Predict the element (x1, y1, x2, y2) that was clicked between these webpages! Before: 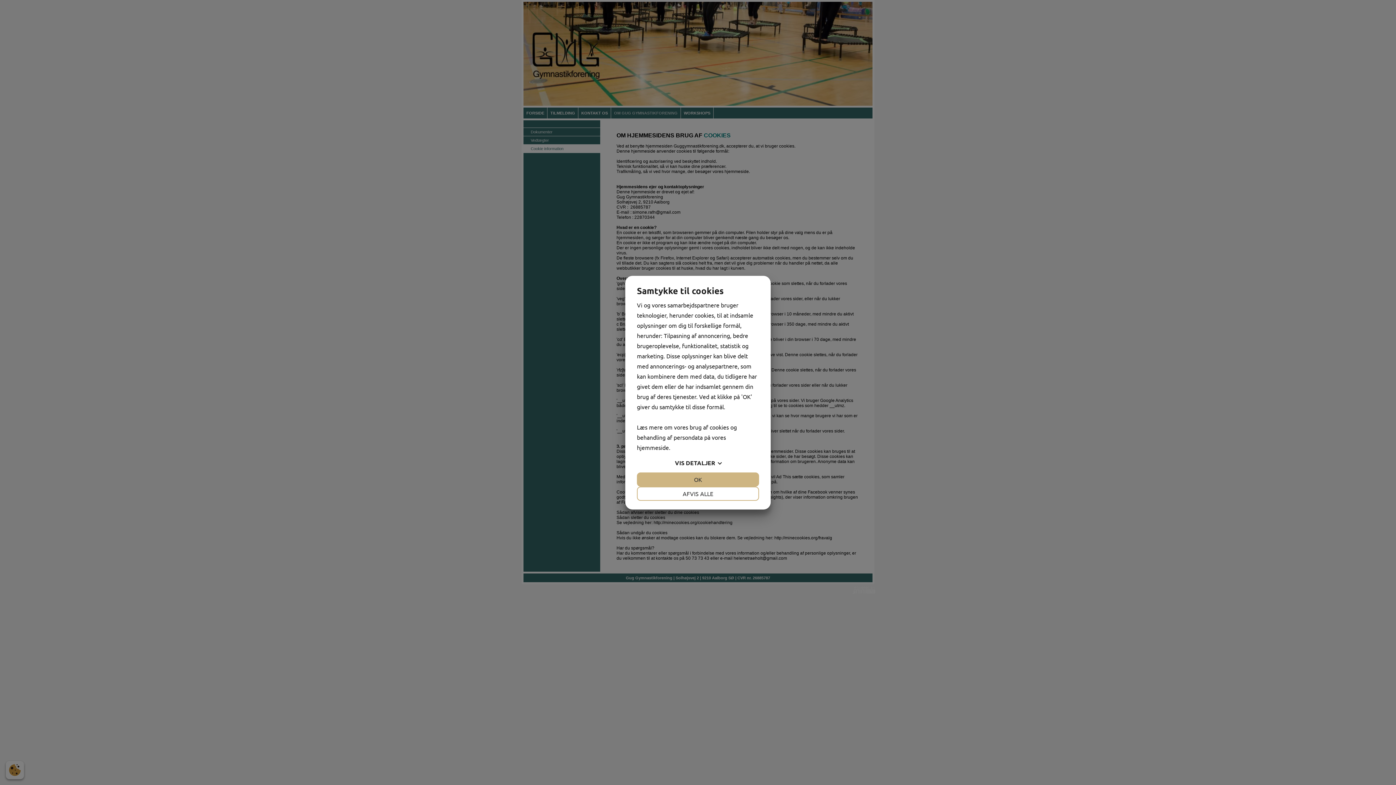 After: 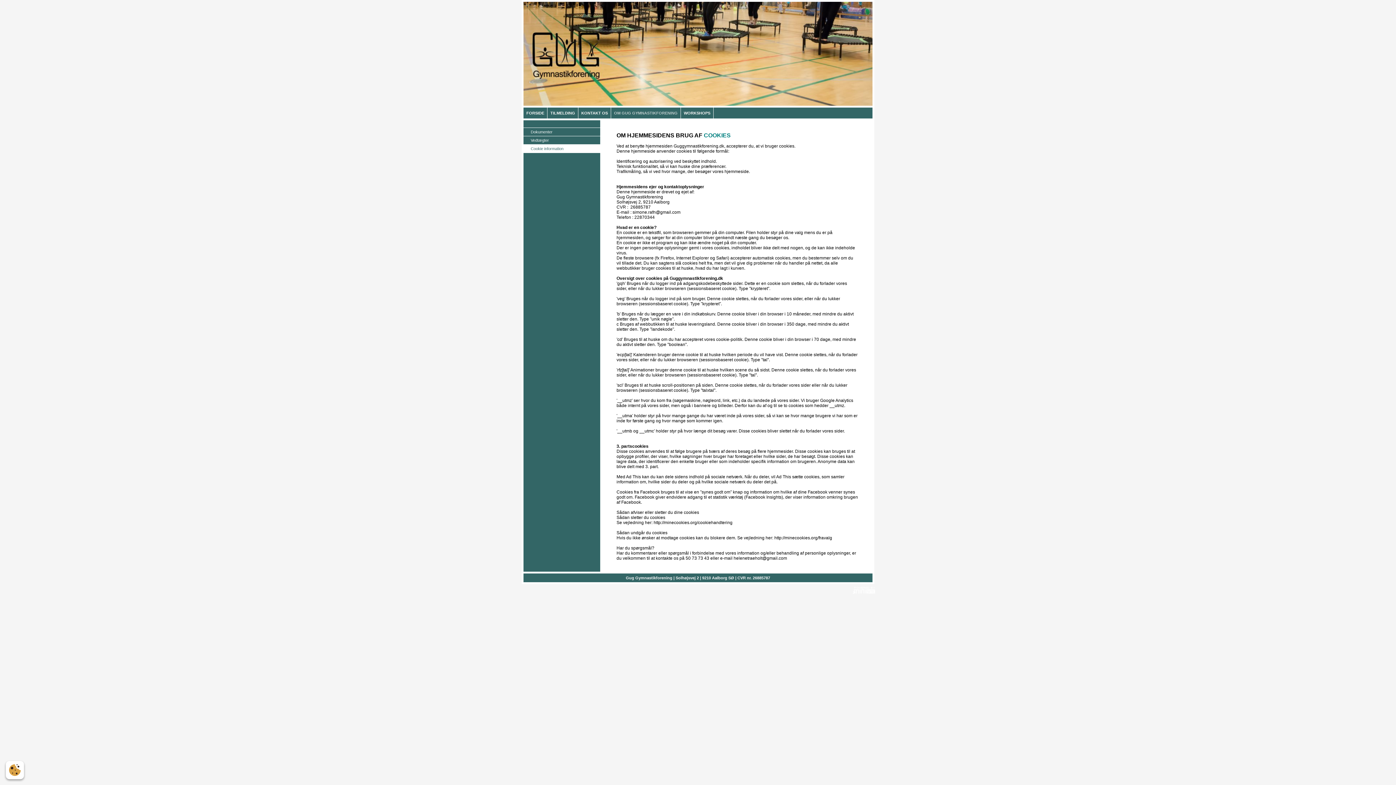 Action: bbox: (637, 472, 759, 486) label: OK